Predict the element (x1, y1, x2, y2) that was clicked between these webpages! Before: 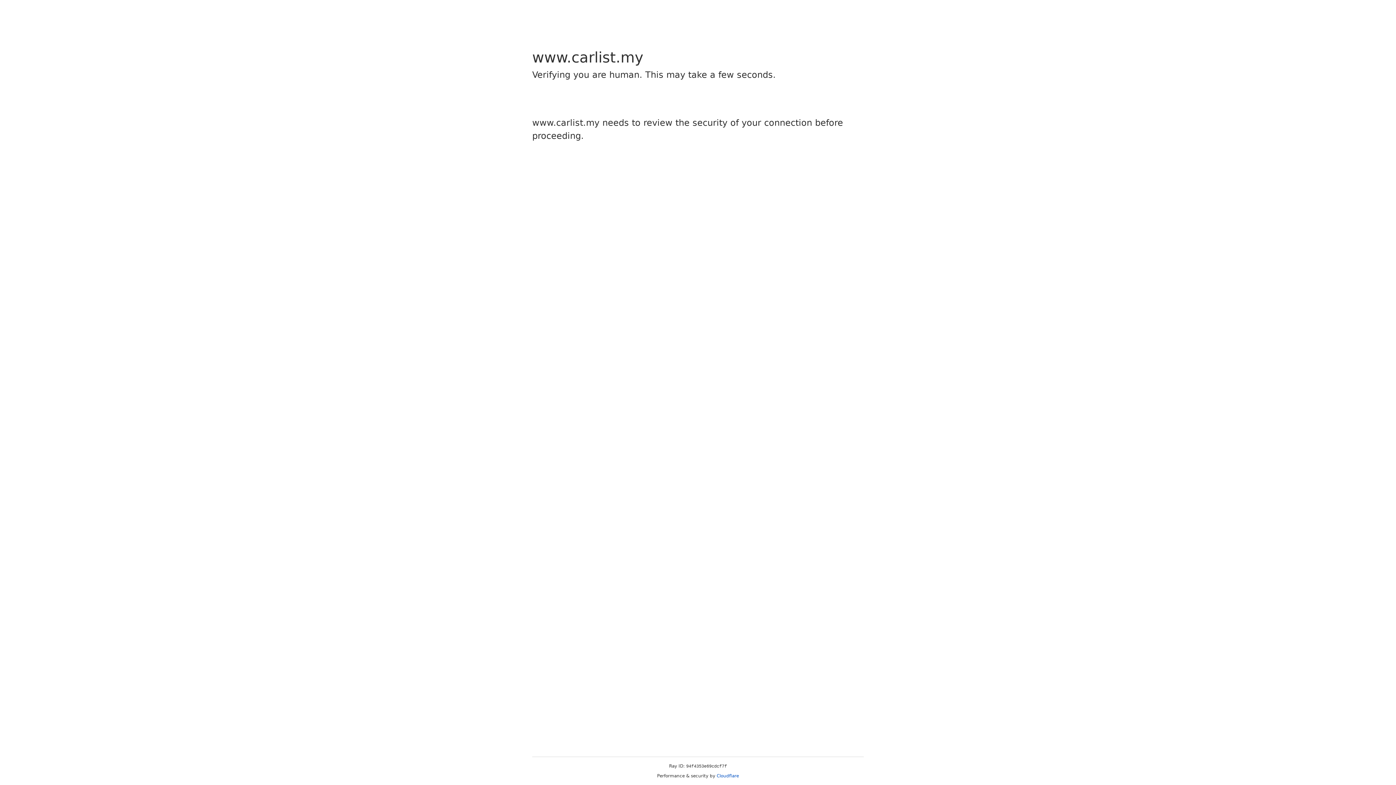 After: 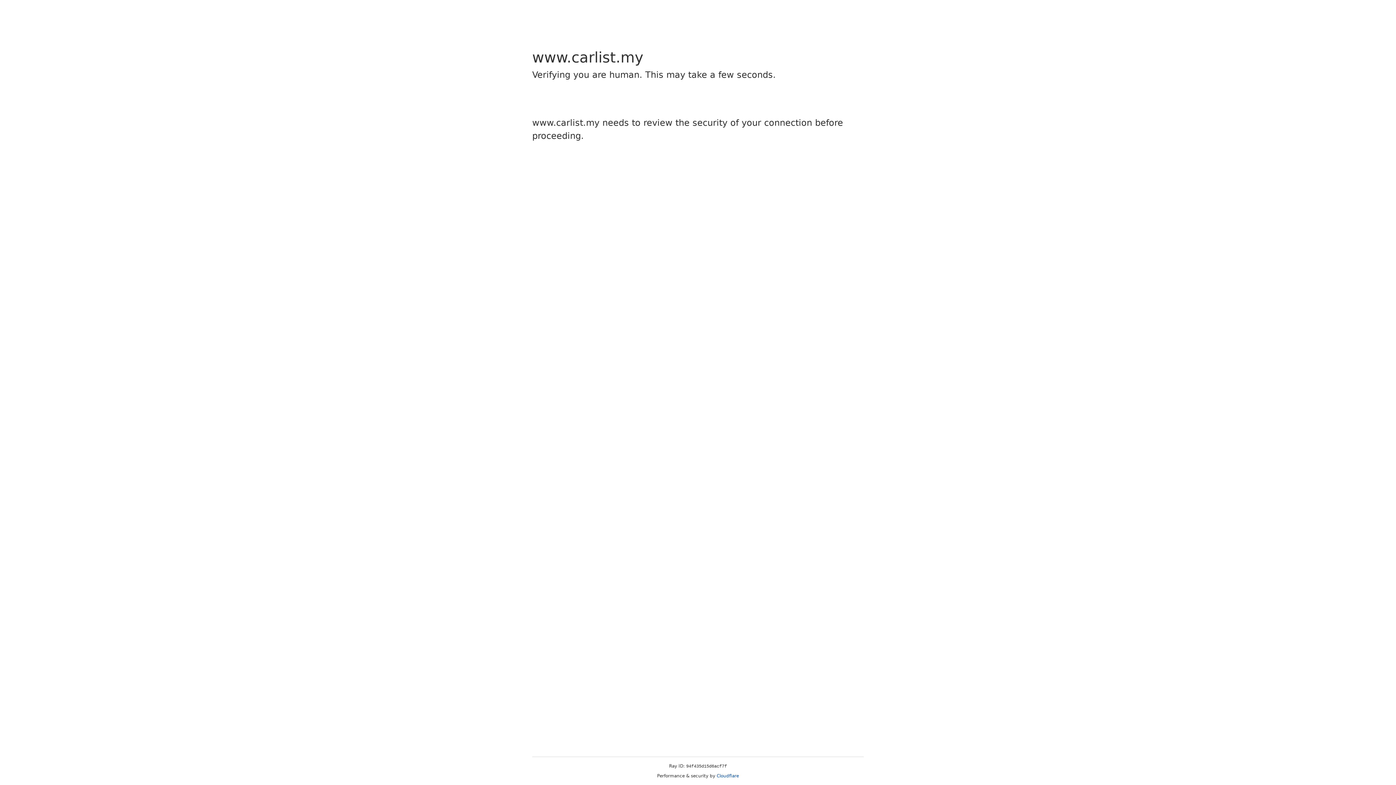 Action: bbox: (716, 773, 739, 778) label: Cloudflare